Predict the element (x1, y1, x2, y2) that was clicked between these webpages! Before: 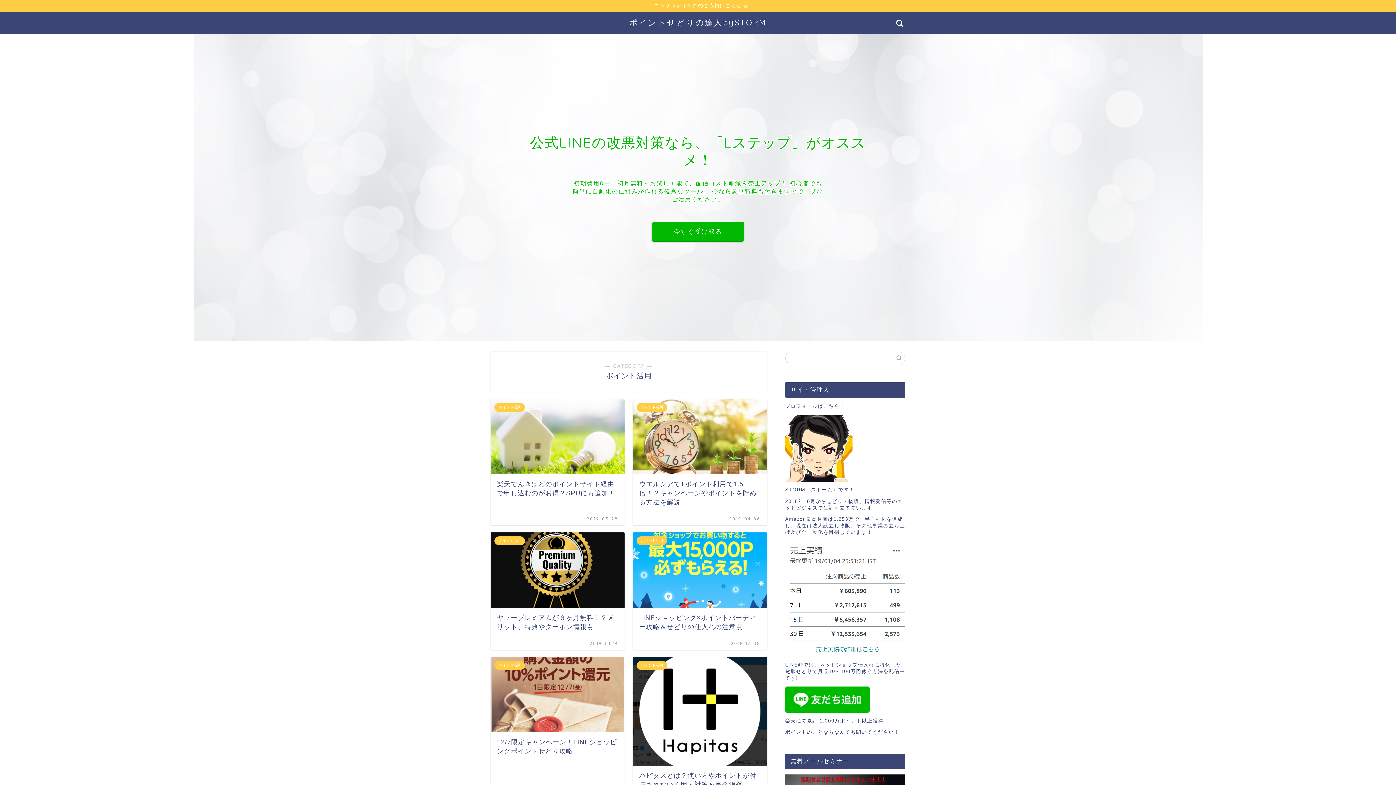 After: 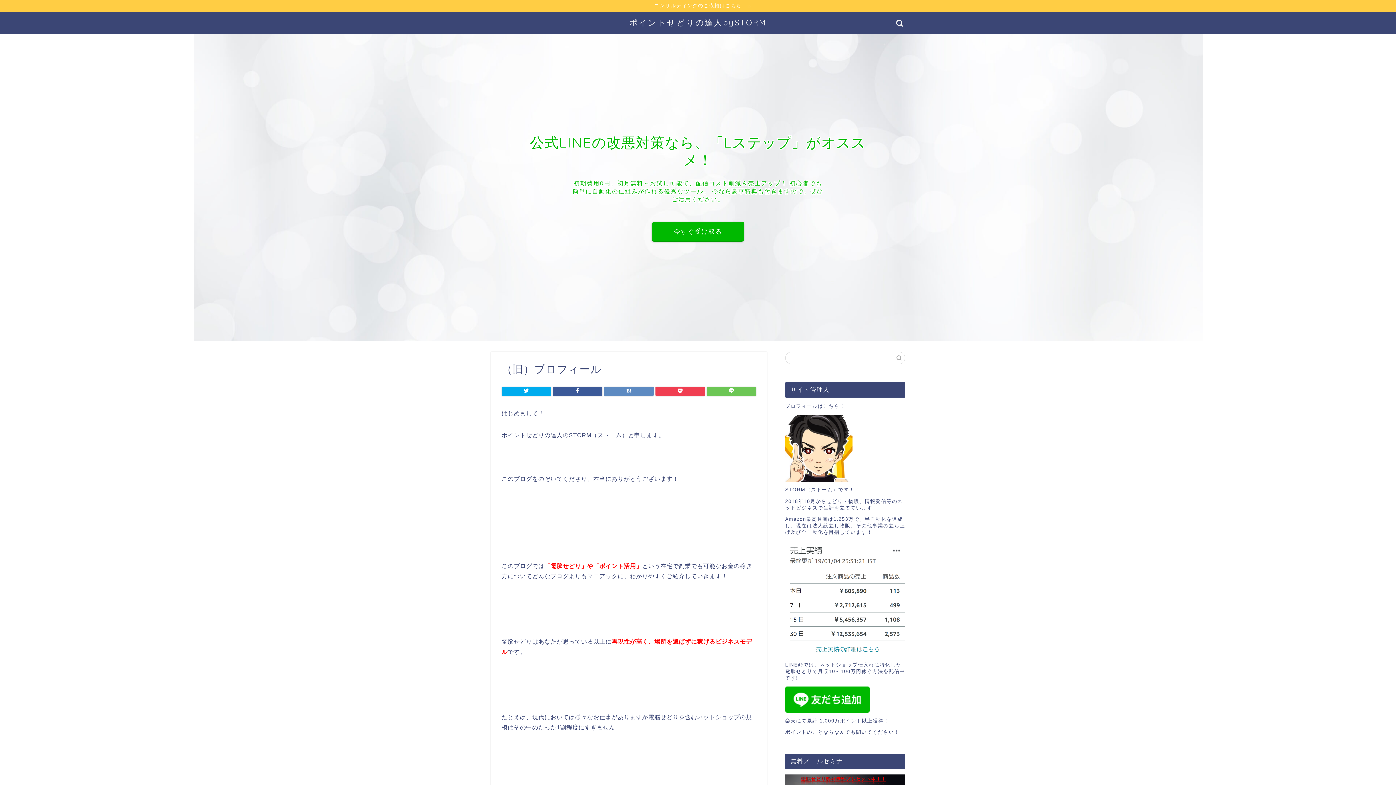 Action: bbox: (785, 414, 905, 482)